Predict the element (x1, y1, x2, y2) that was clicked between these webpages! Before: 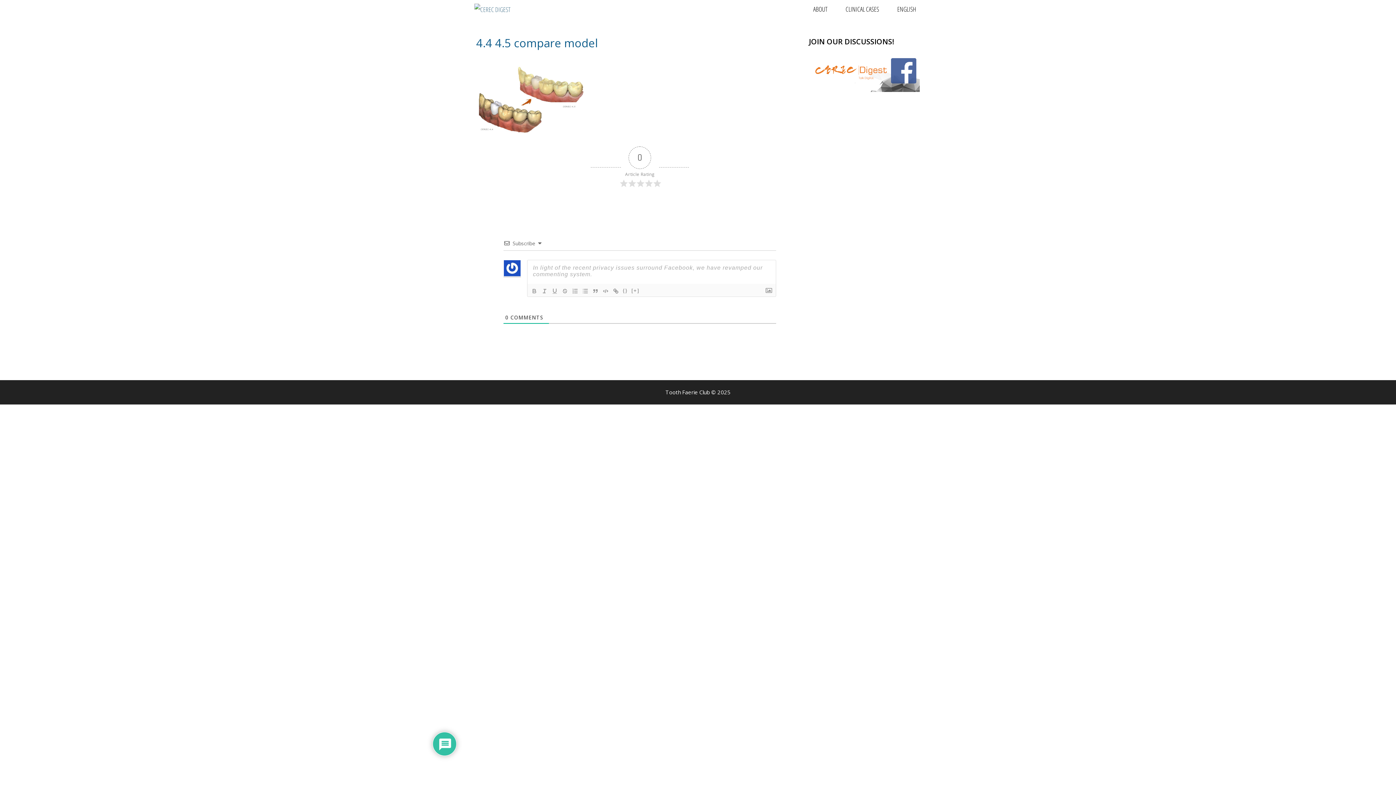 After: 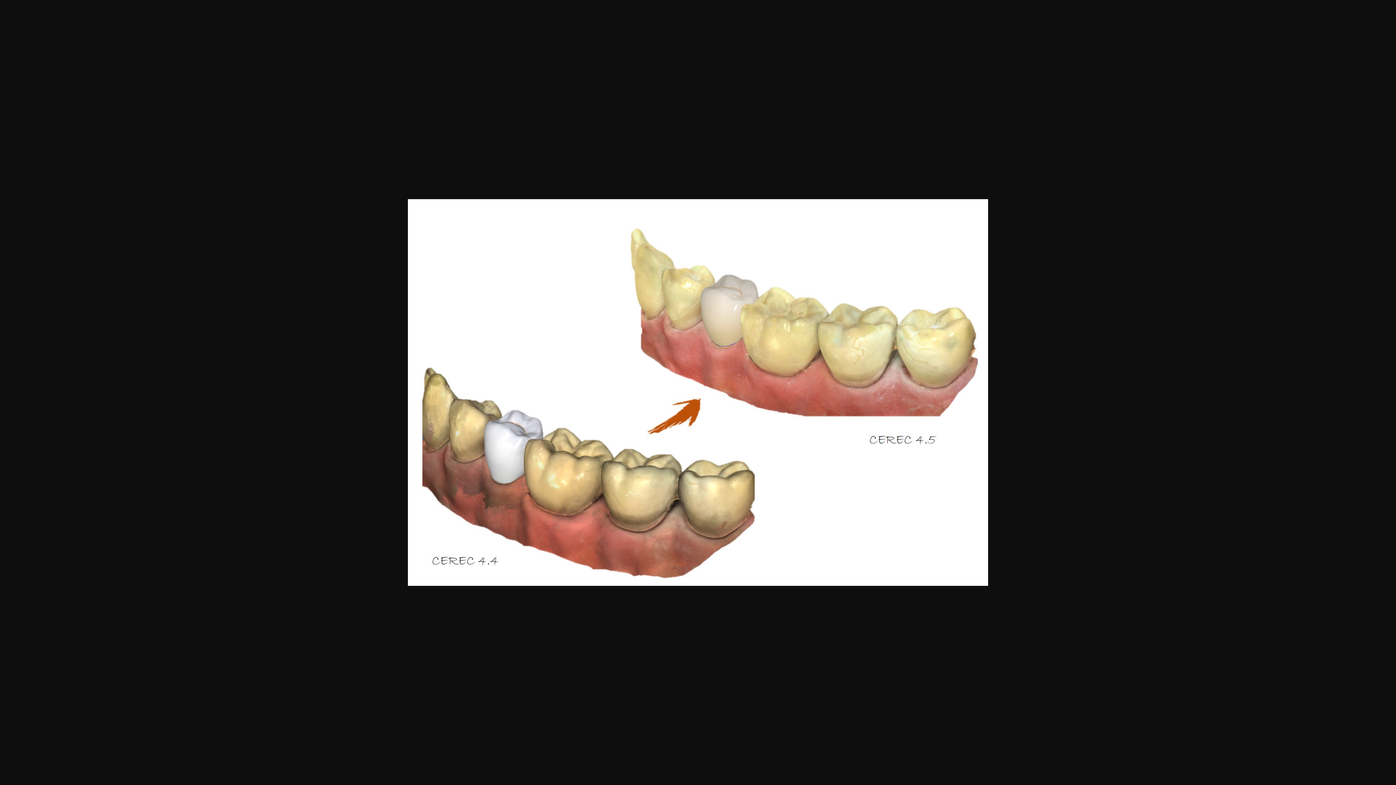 Action: bbox: (476, 128, 585, 136)